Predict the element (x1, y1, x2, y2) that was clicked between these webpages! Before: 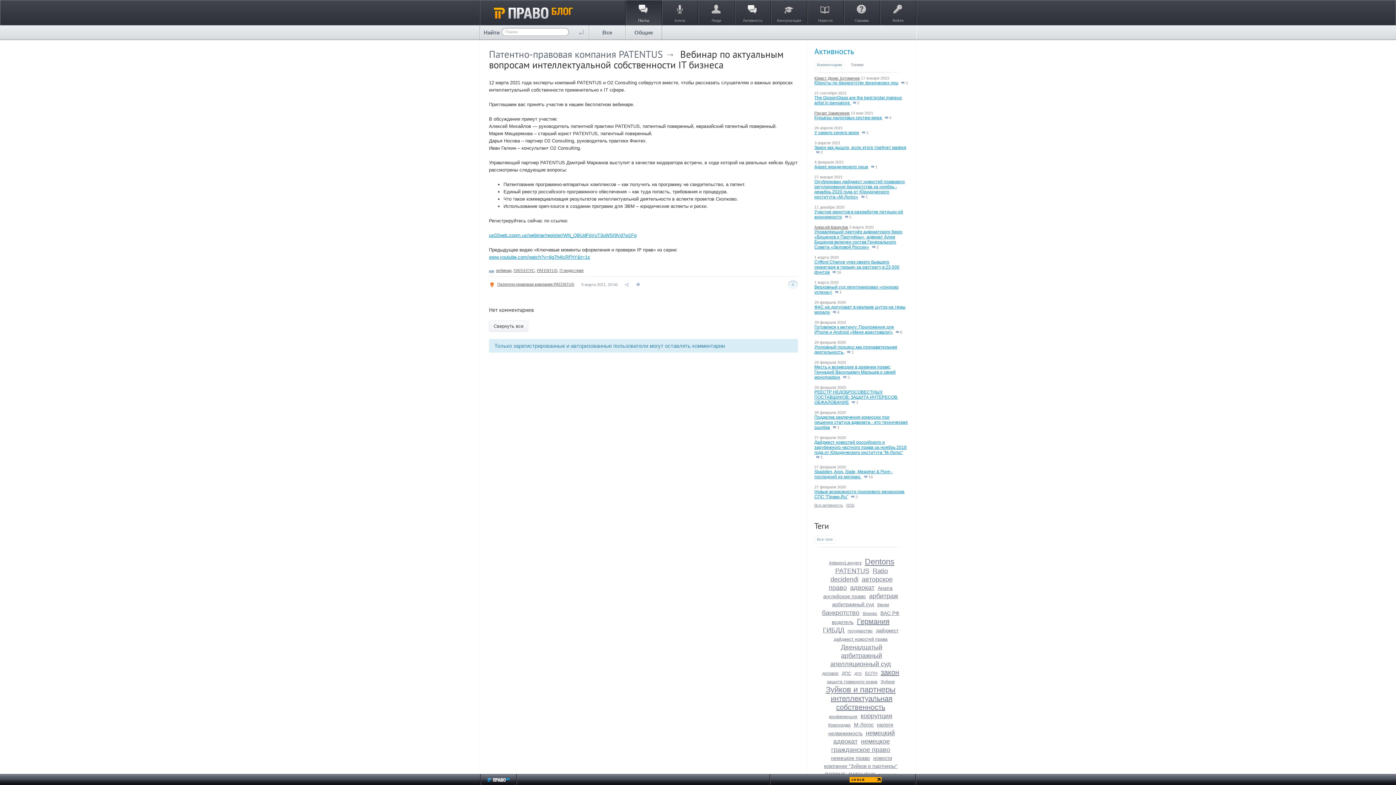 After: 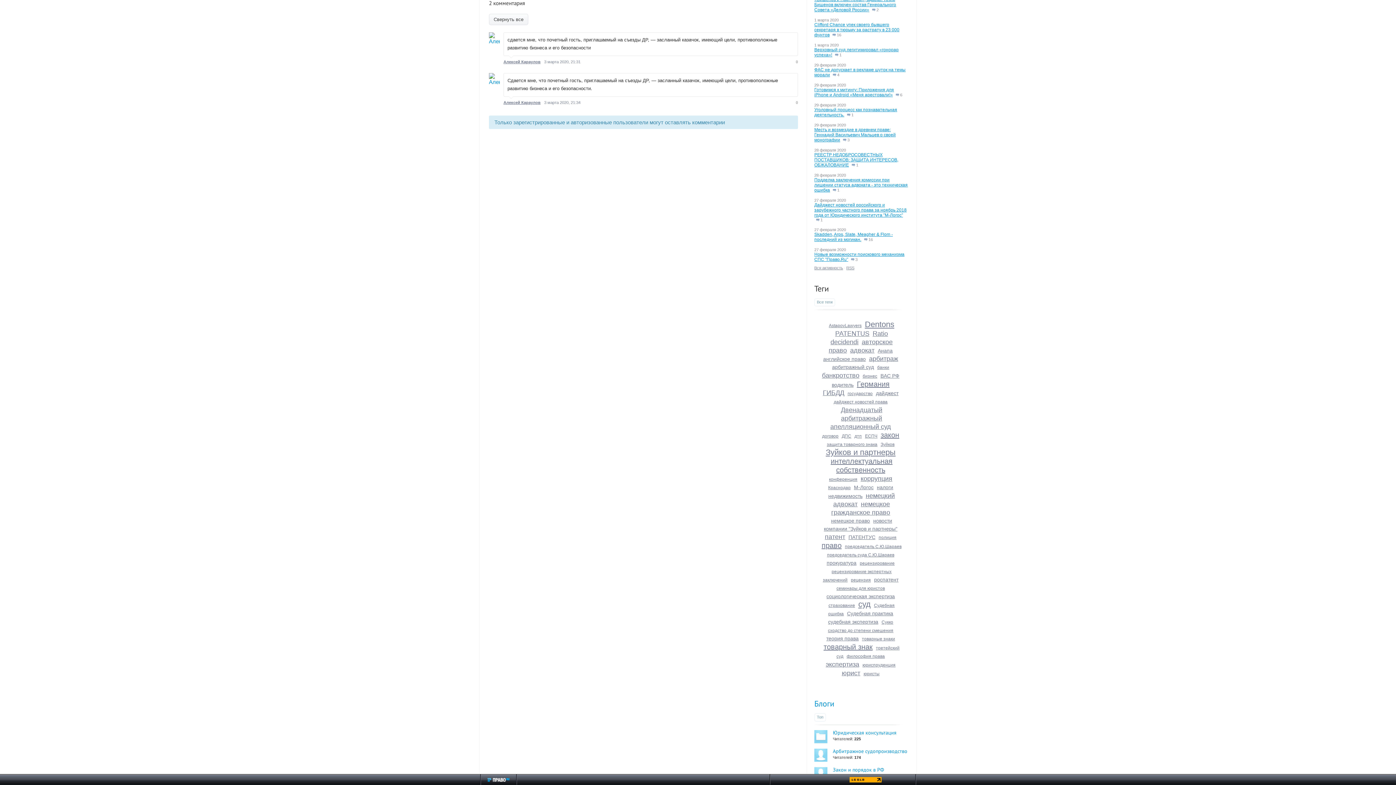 Action: label:  2 bbox: (872, 245, 878, 249)